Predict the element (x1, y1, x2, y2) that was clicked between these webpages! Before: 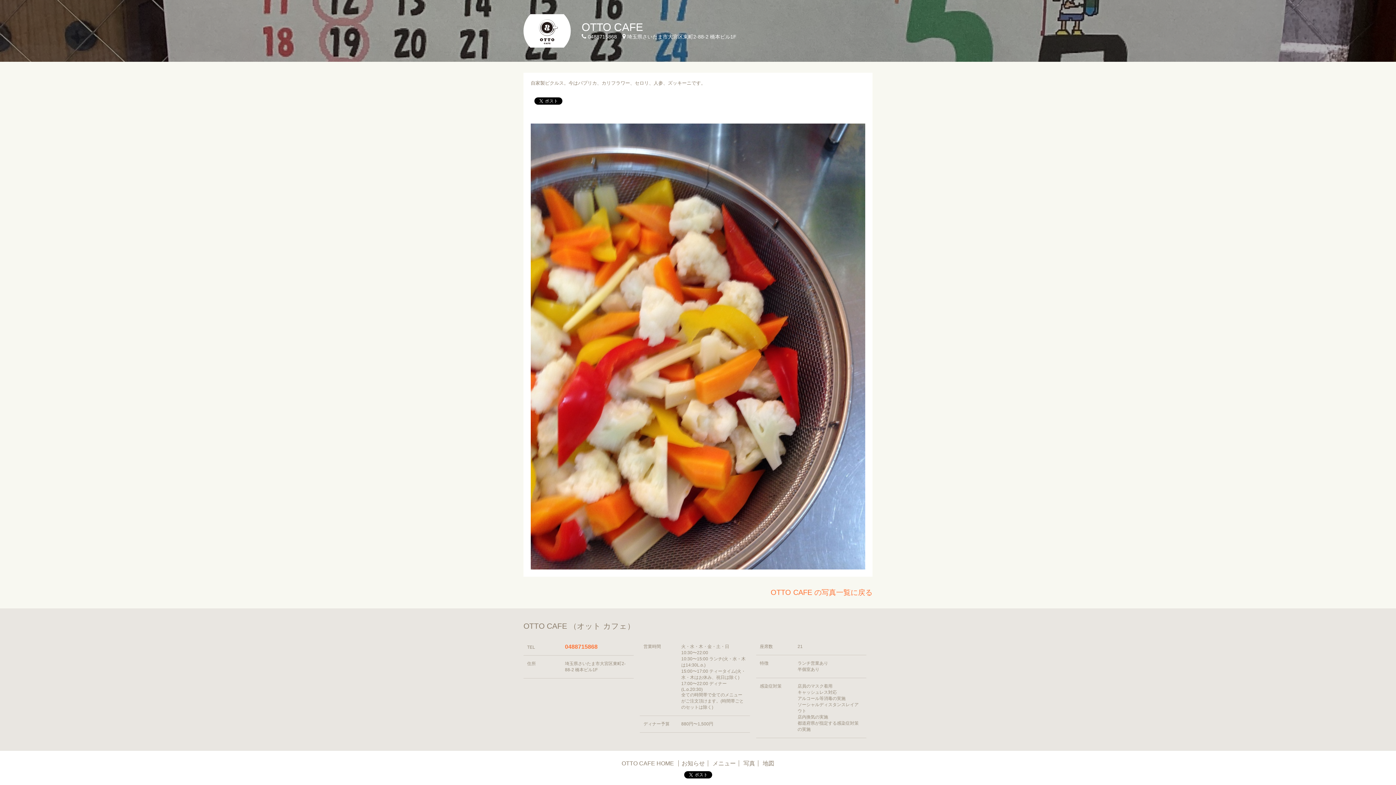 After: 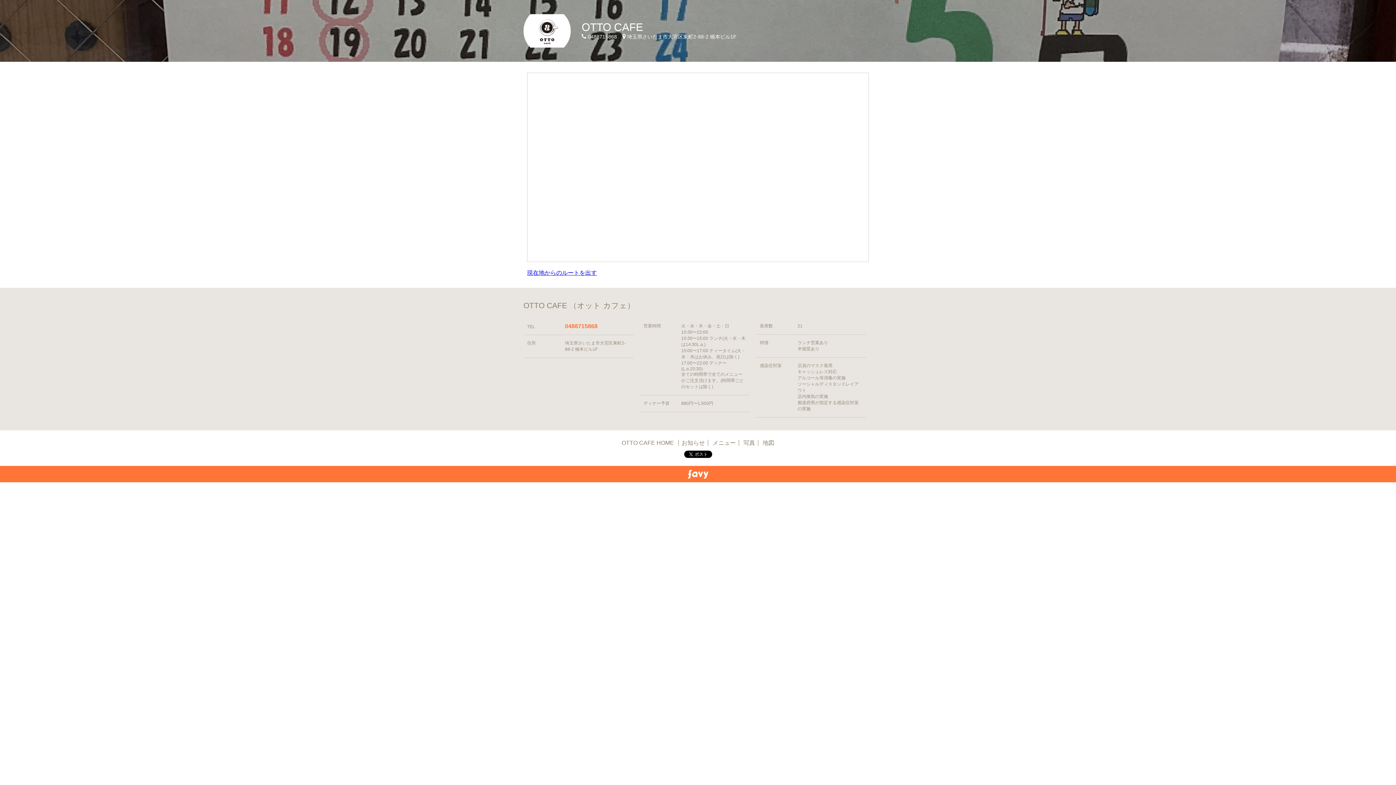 Action: bbox: (762, 760, 774, 766) label: 地図